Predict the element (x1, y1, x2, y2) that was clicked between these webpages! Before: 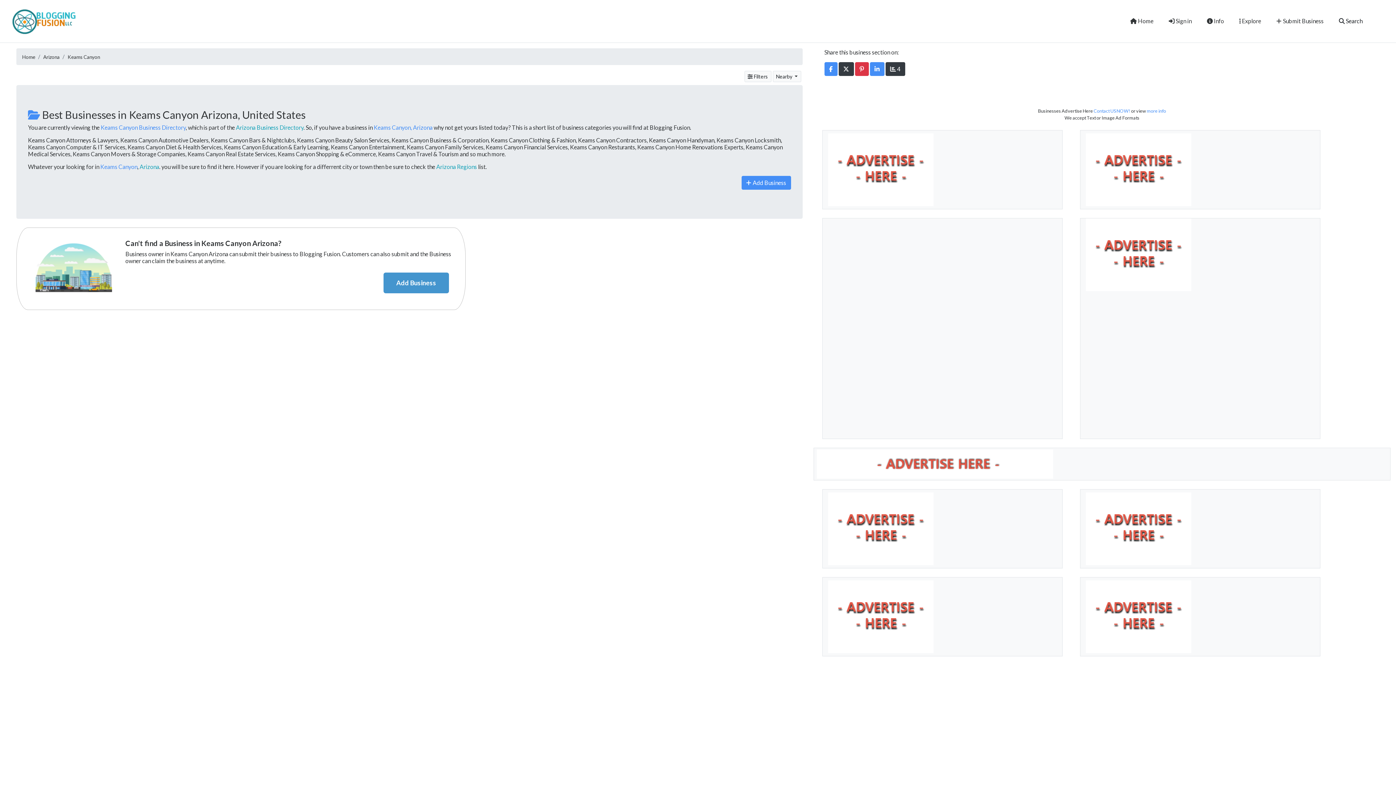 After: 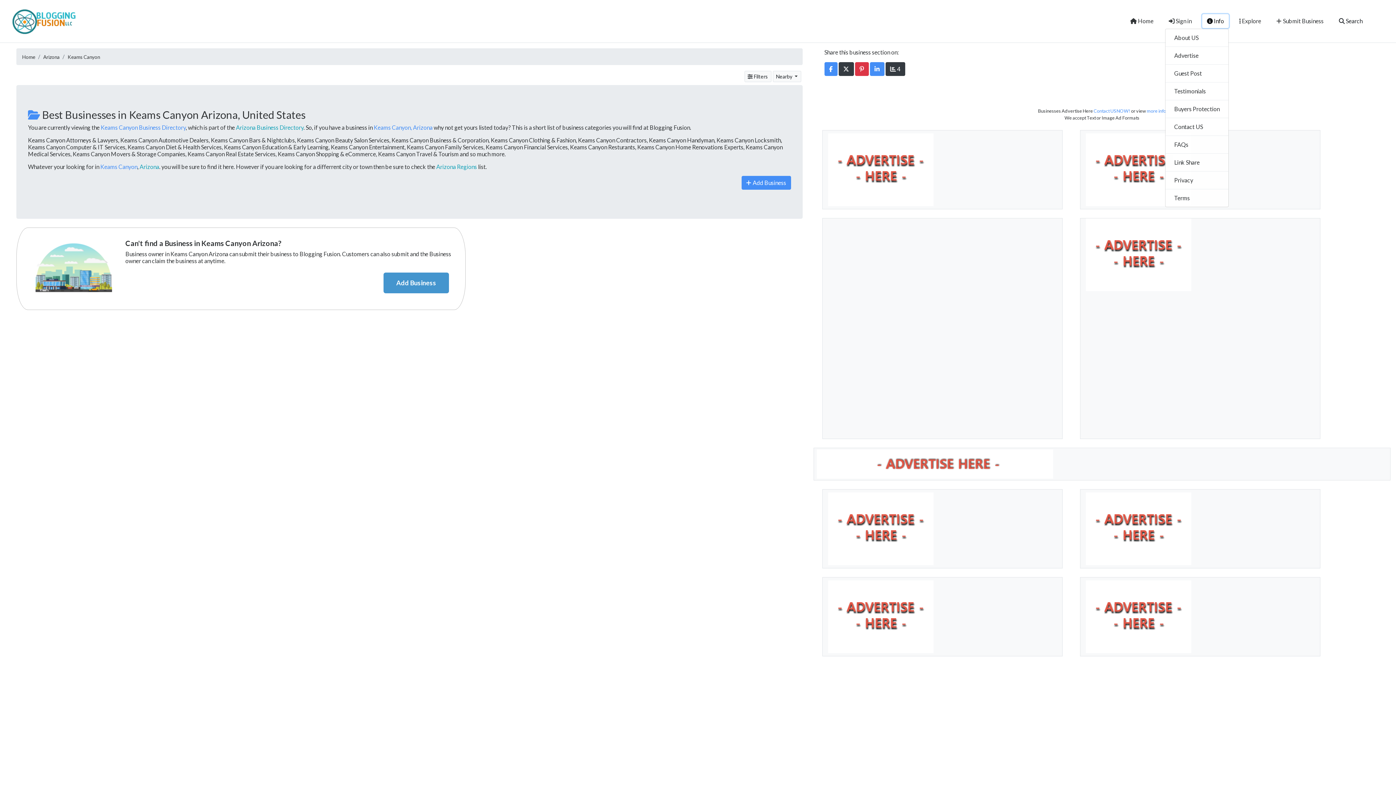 Action: label:  Info bbox: (1202, 14, 1229, 28)